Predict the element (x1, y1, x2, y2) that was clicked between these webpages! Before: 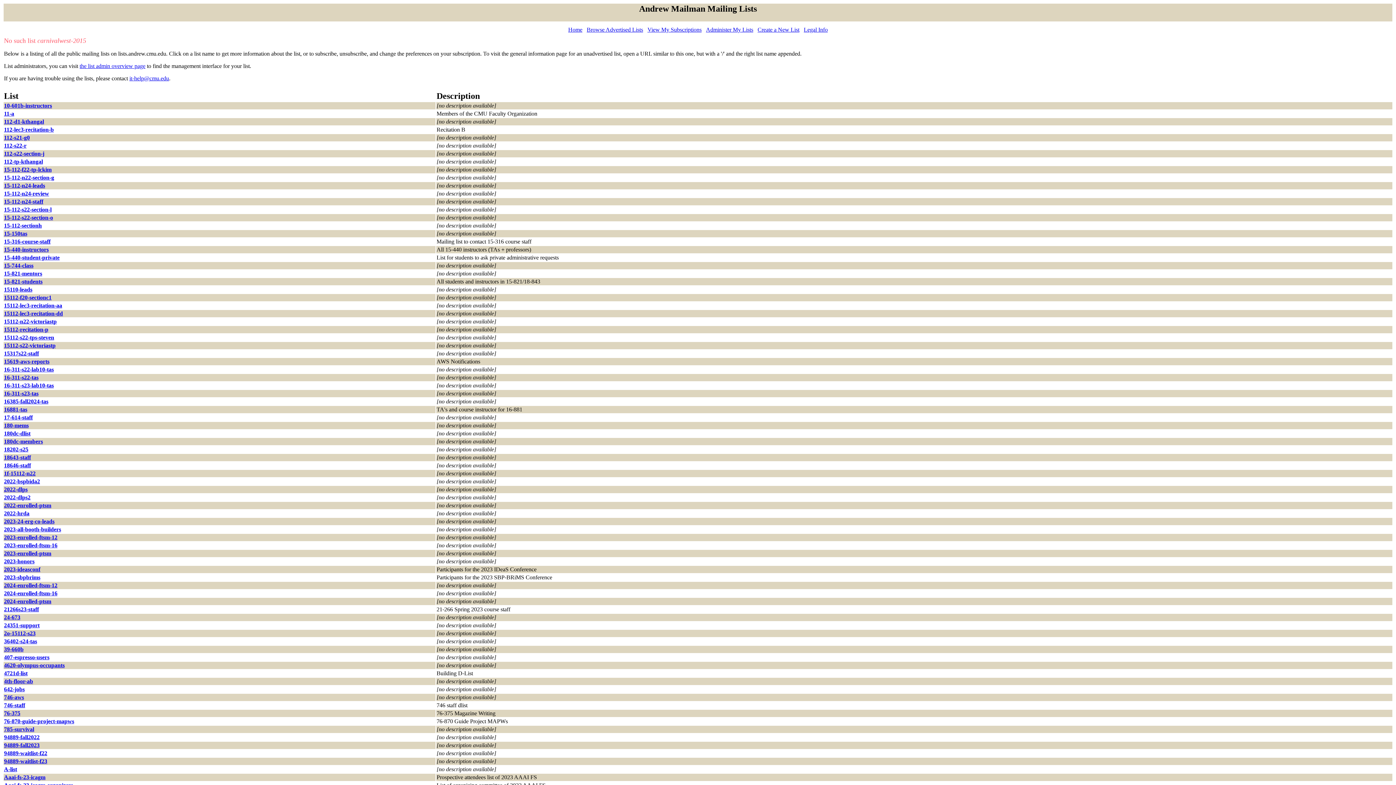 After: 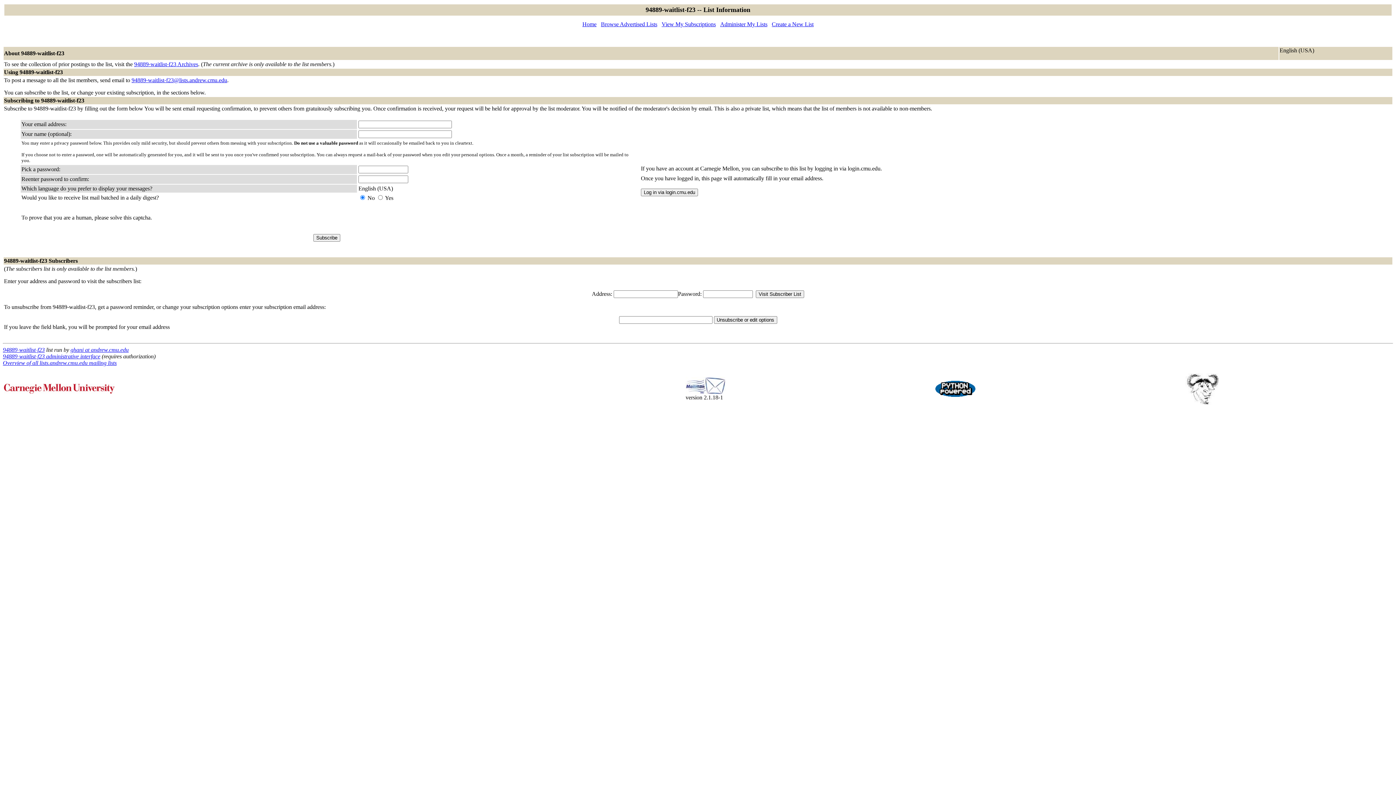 Action: bbox: (4, 758, 47, 764) label: 94889-waitlist-f23